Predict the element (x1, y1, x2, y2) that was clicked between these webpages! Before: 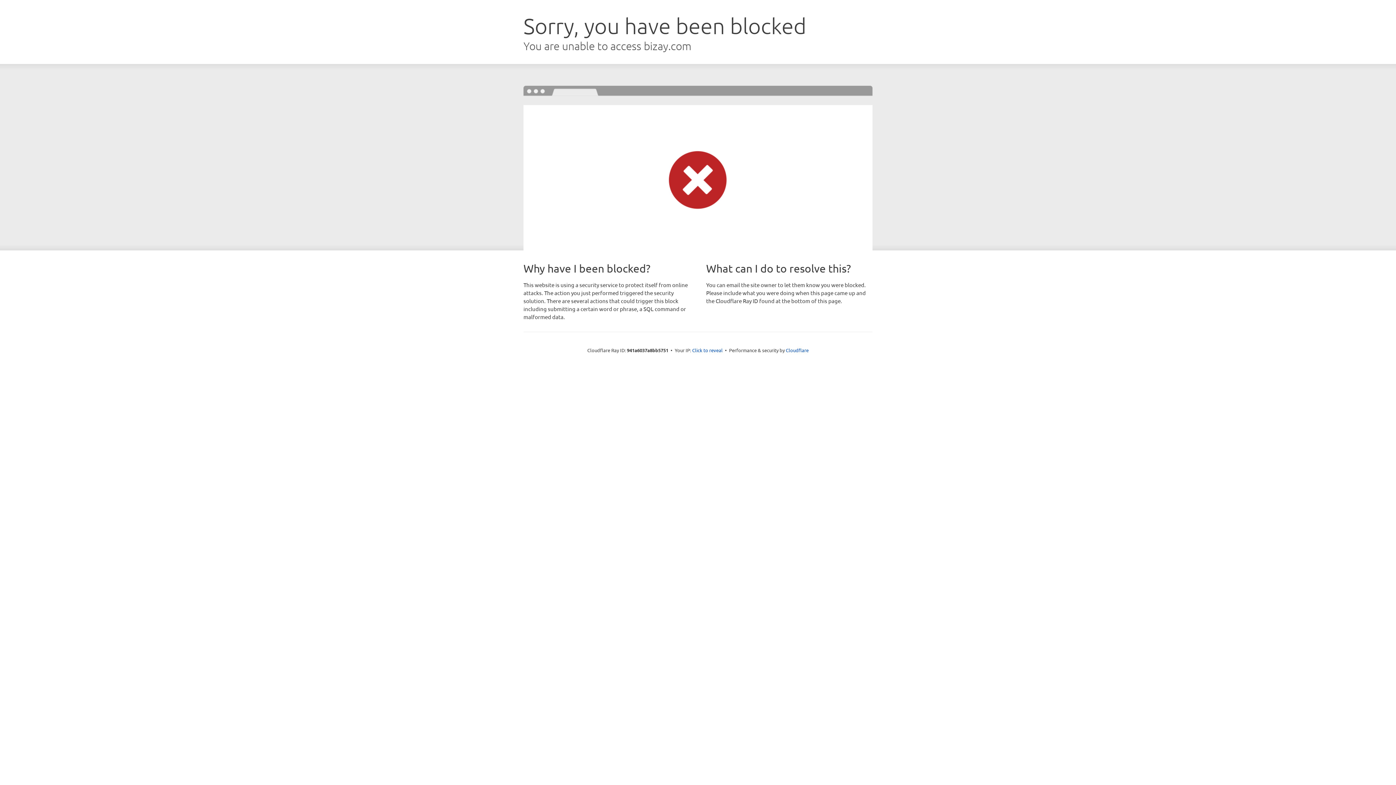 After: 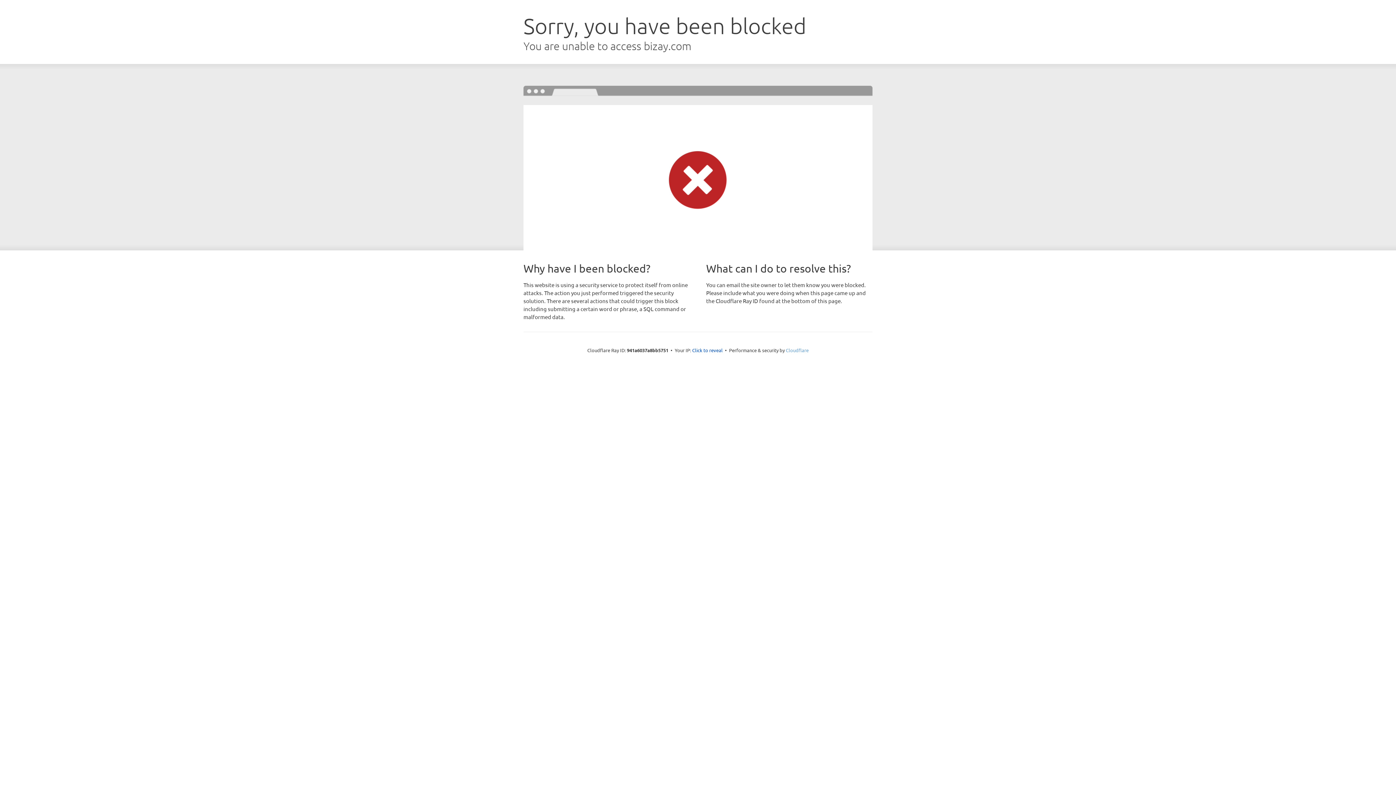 Action: label: Cloudflare bbox: (786, 347, 808, 353)